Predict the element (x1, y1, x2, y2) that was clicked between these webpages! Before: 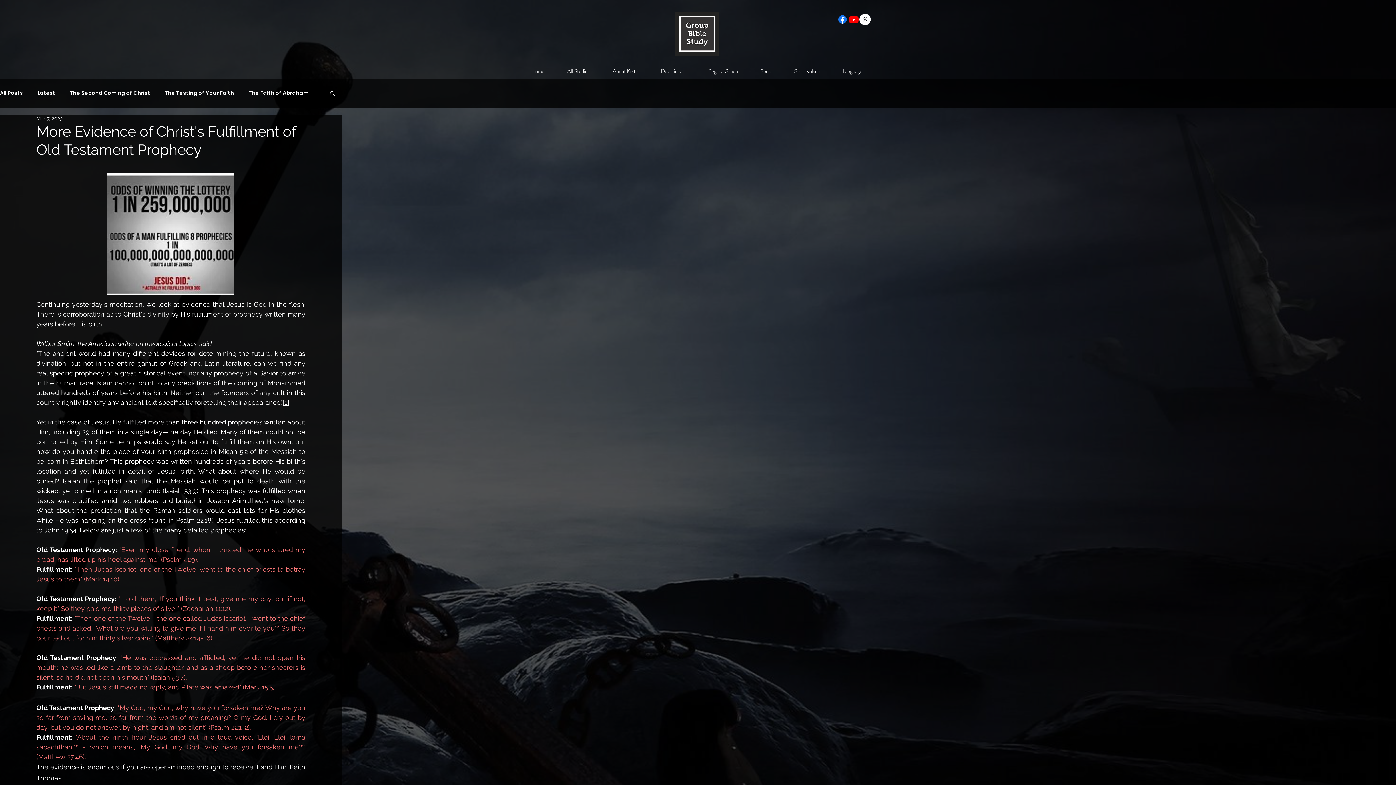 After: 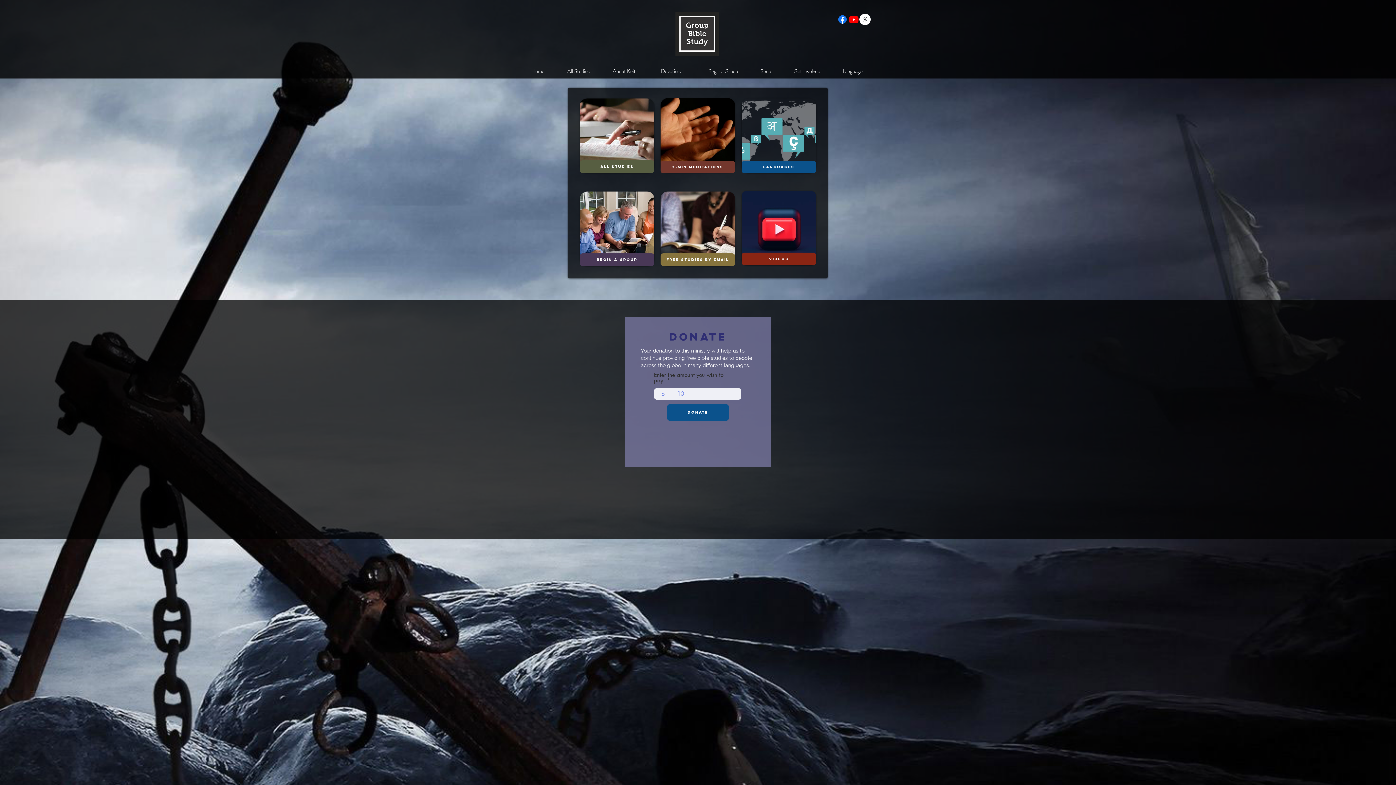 Action: bbox: (675, 12, 719, 55)